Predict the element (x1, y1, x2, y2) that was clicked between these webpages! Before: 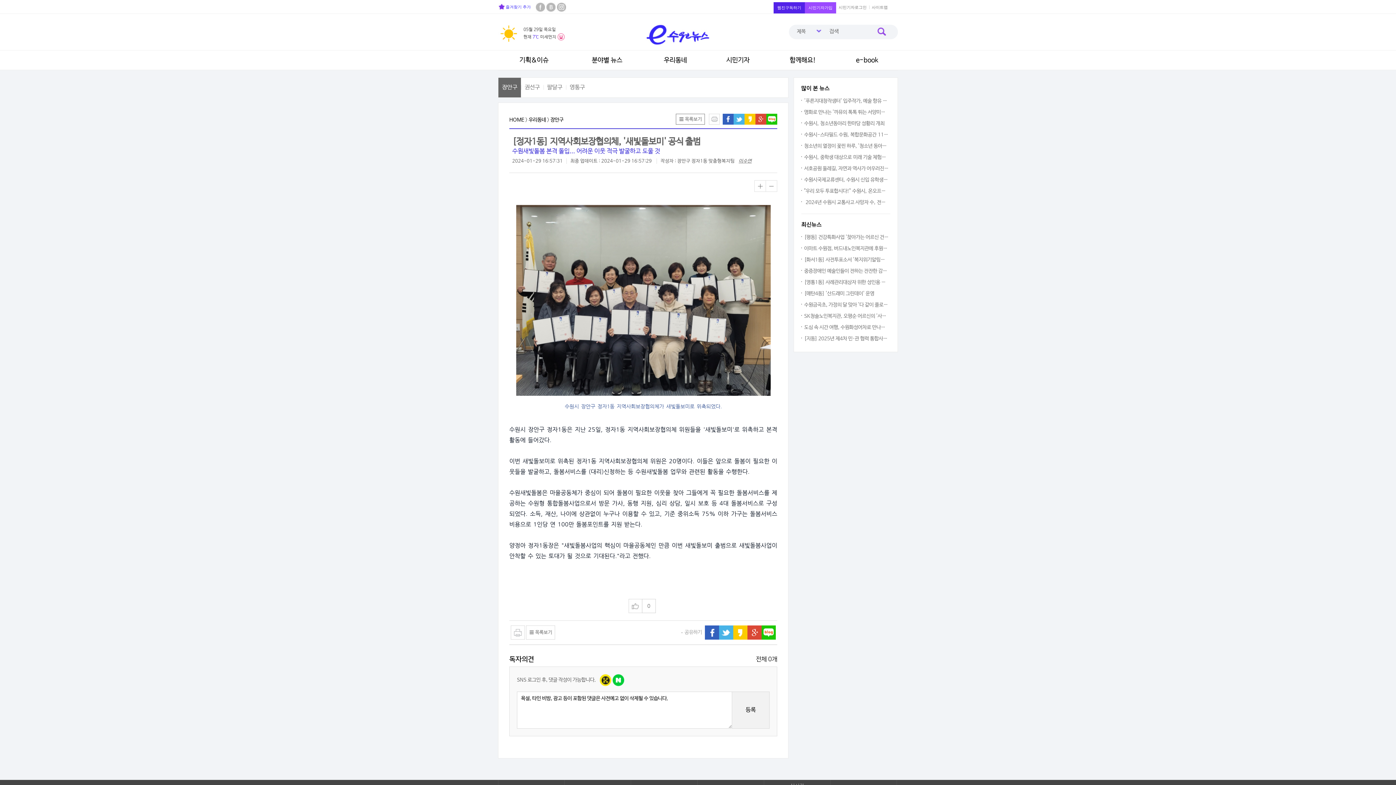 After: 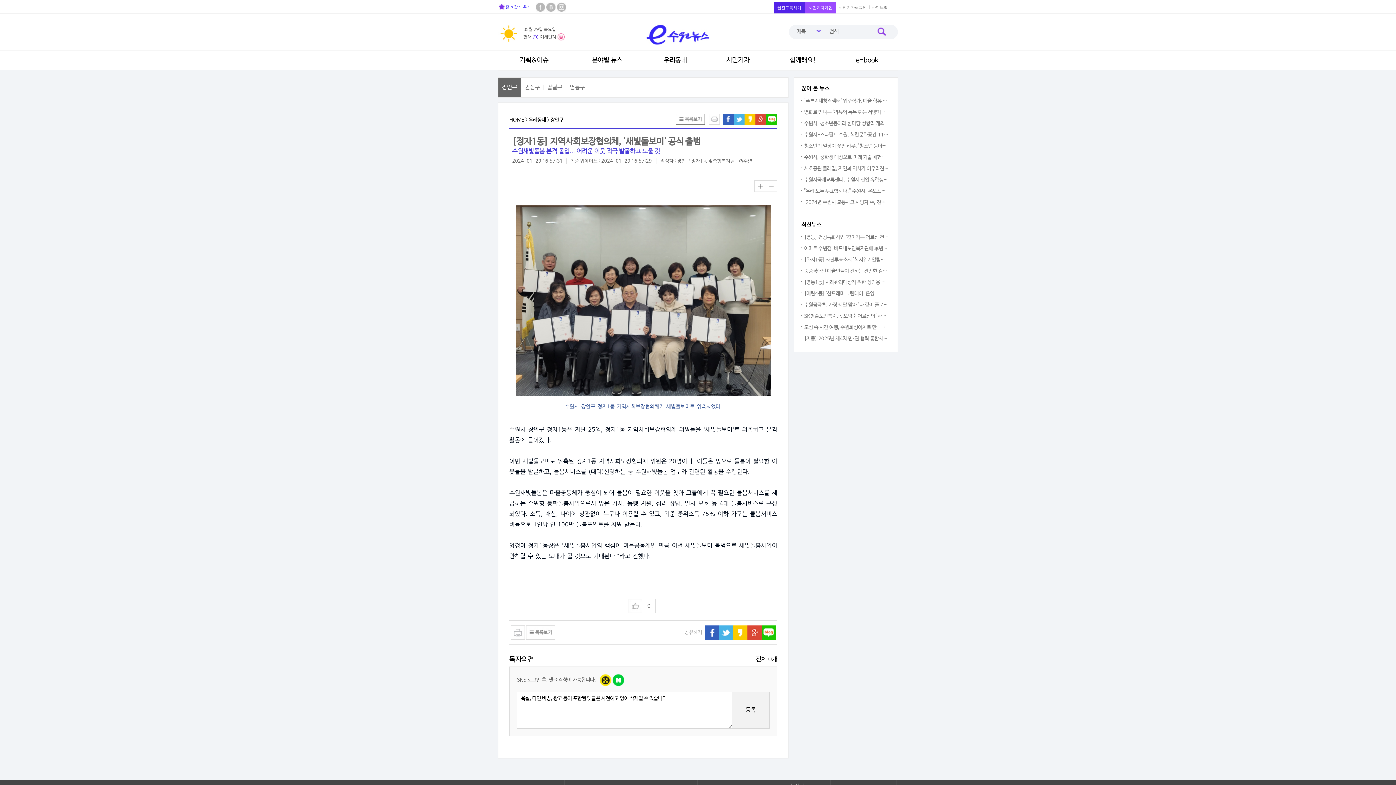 Action: bbox: (755, 116, 766, 121)